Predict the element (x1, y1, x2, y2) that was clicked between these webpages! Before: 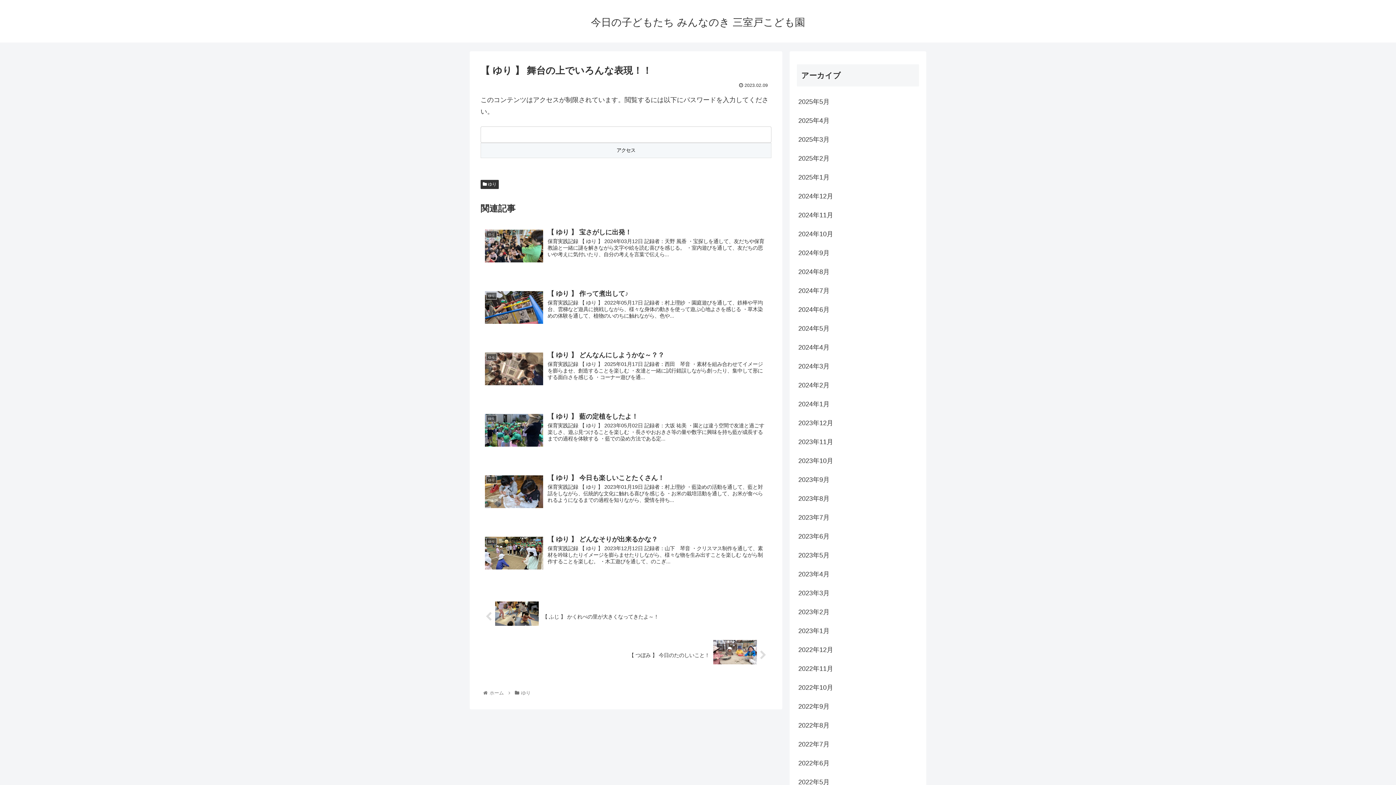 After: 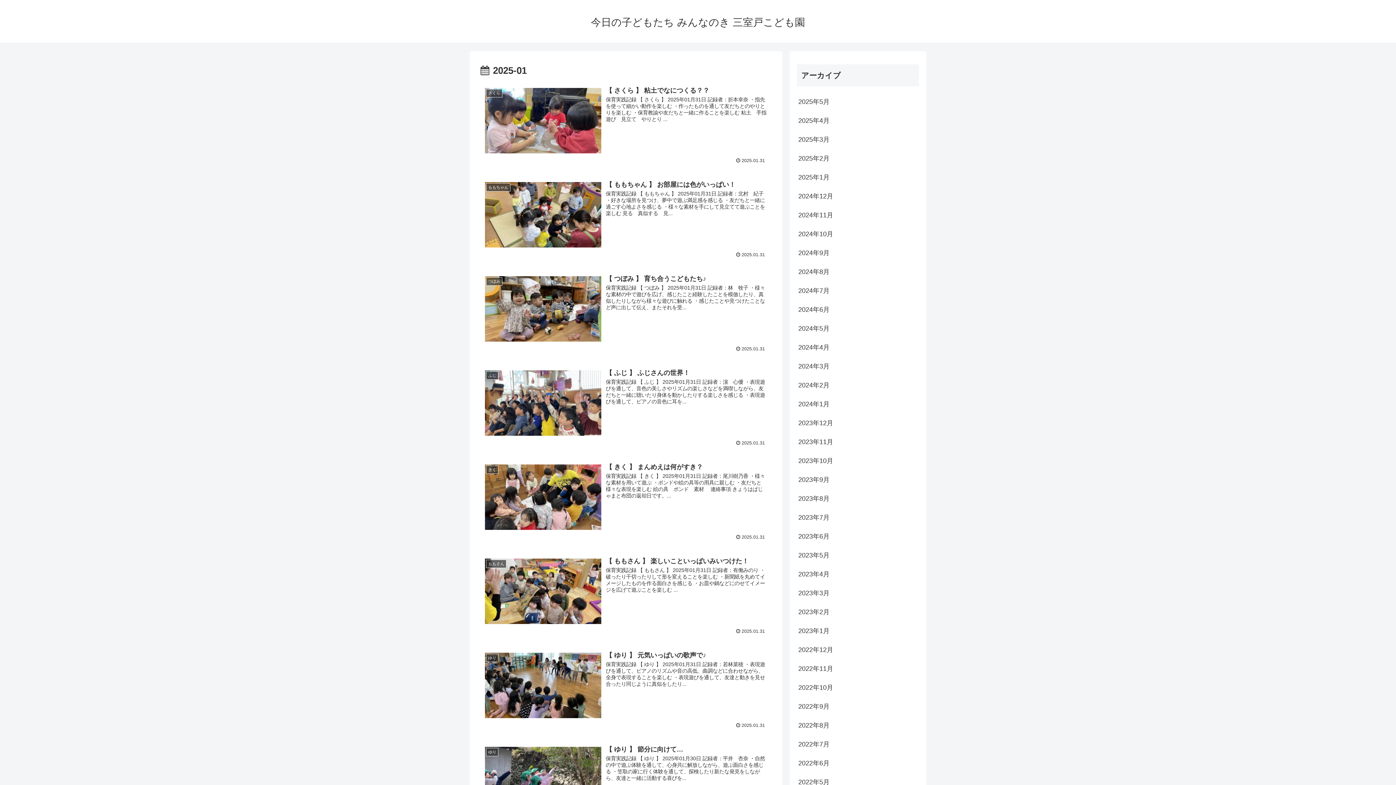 Action: label: 2025年1月 bbox: (797, 167, 919, 186)